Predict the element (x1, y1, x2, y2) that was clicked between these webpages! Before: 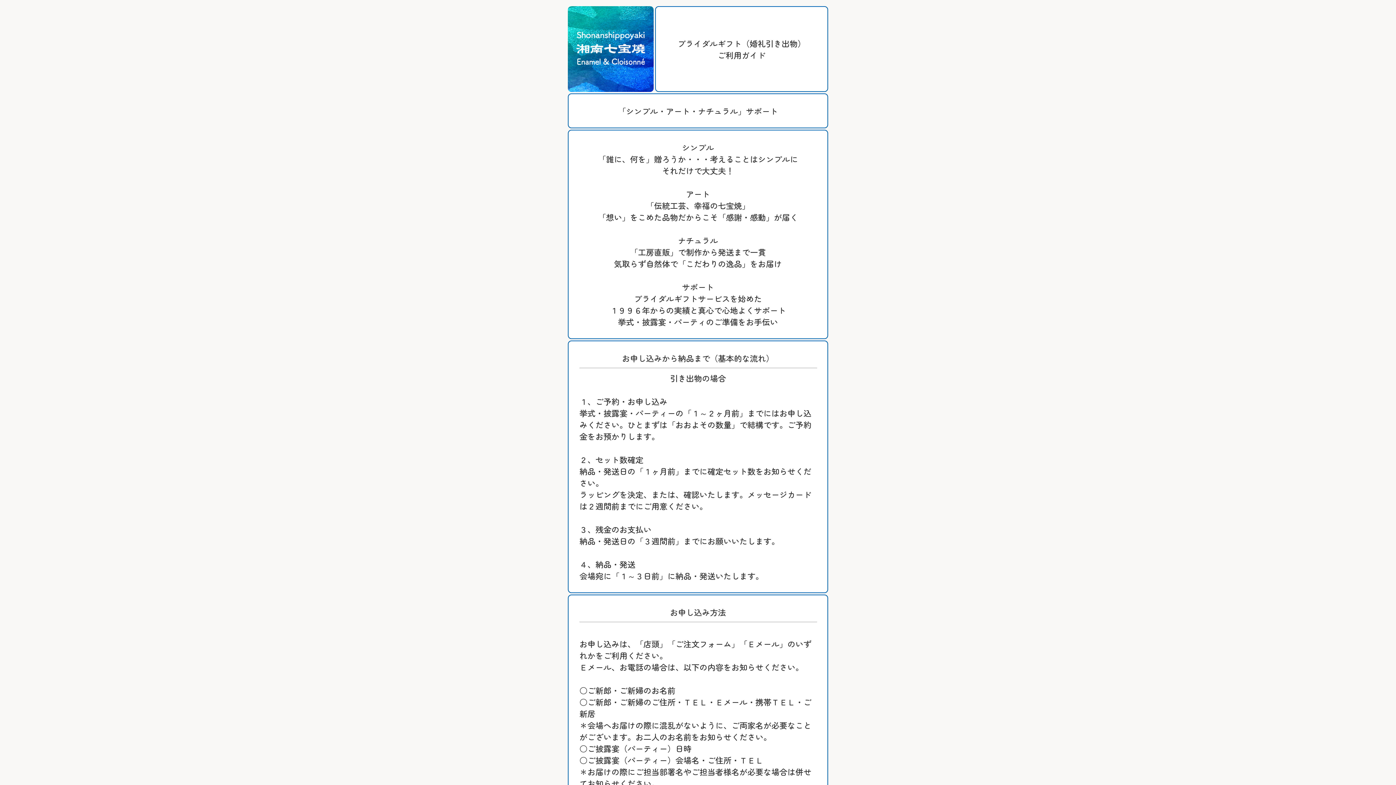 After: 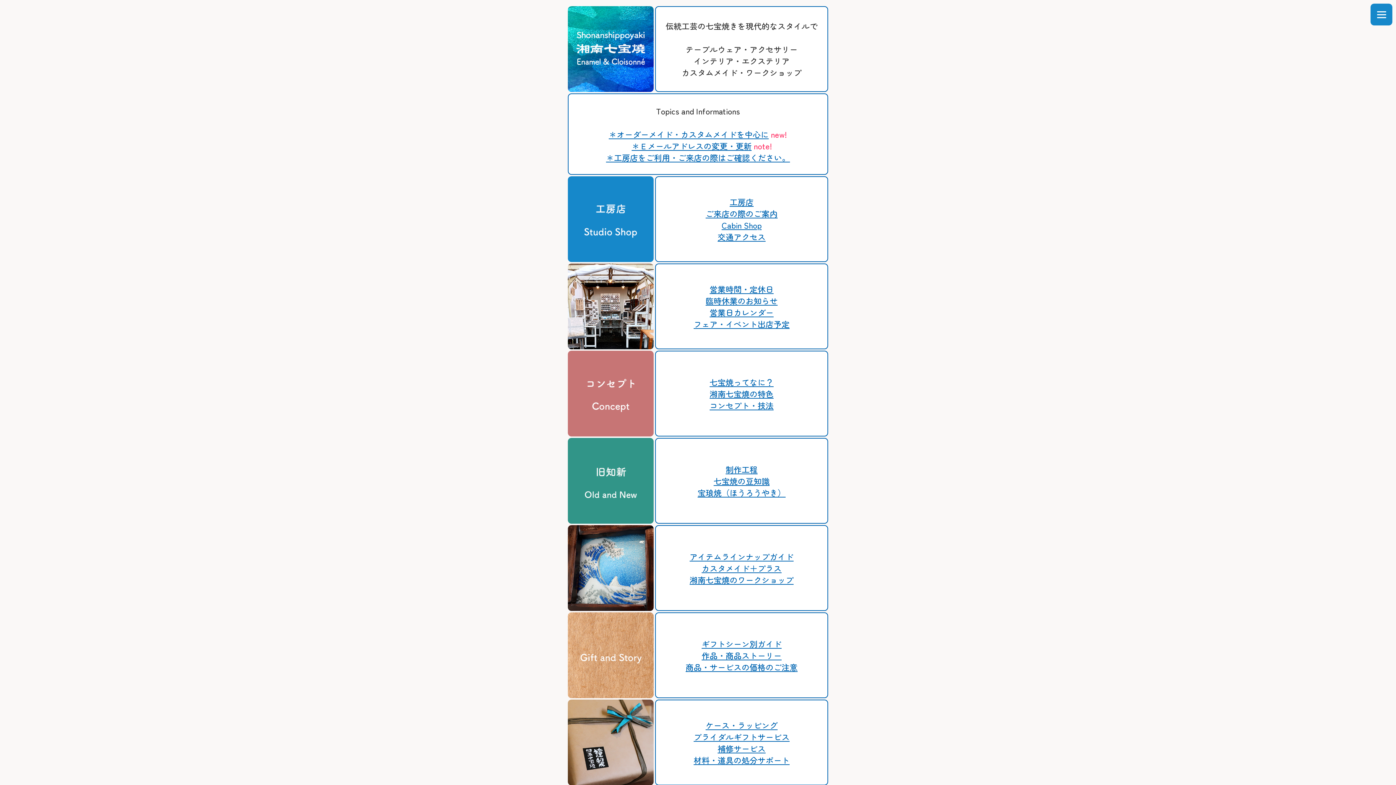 Action: bbox: (568, 82, 653, 94)